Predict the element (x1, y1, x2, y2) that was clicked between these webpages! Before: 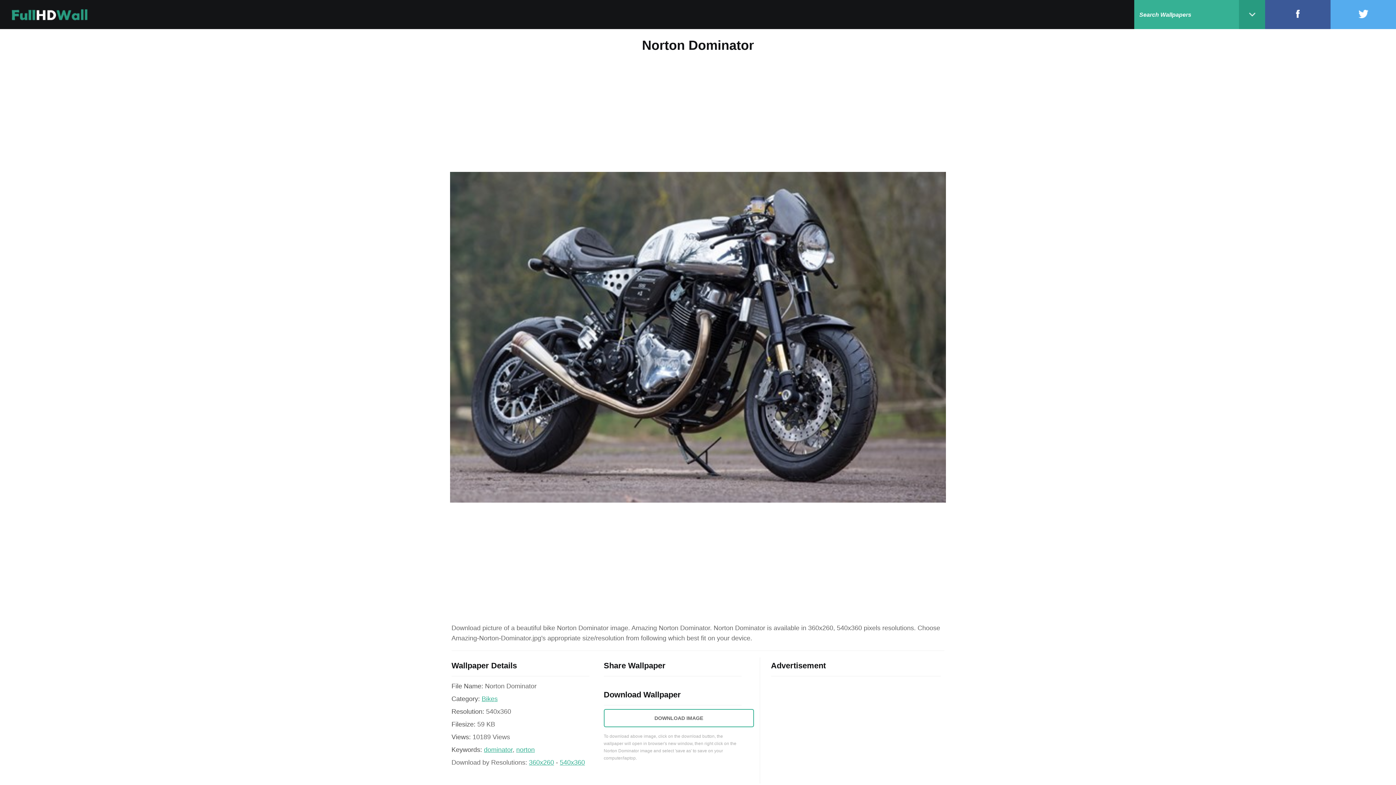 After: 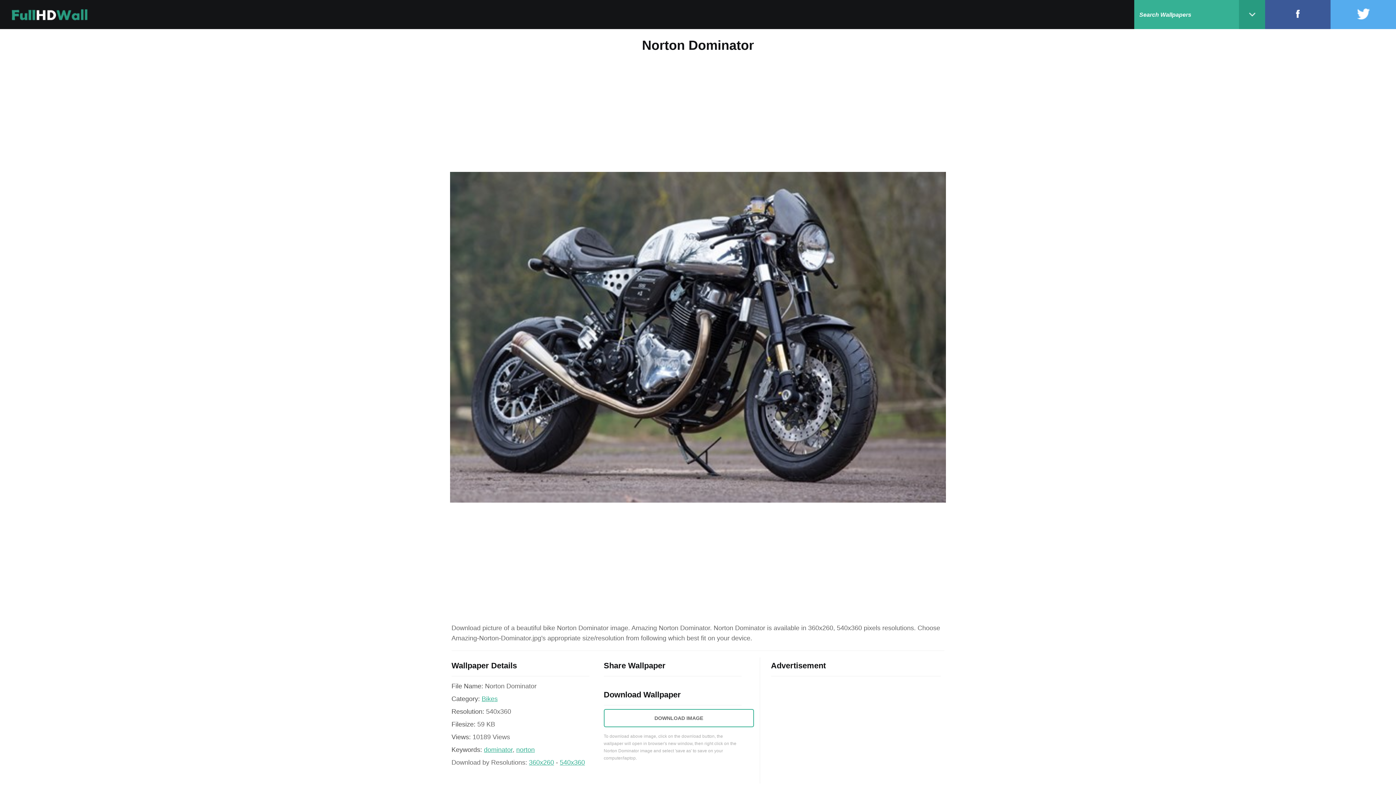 Action: bbox: (1330, 0, 1396, 29)